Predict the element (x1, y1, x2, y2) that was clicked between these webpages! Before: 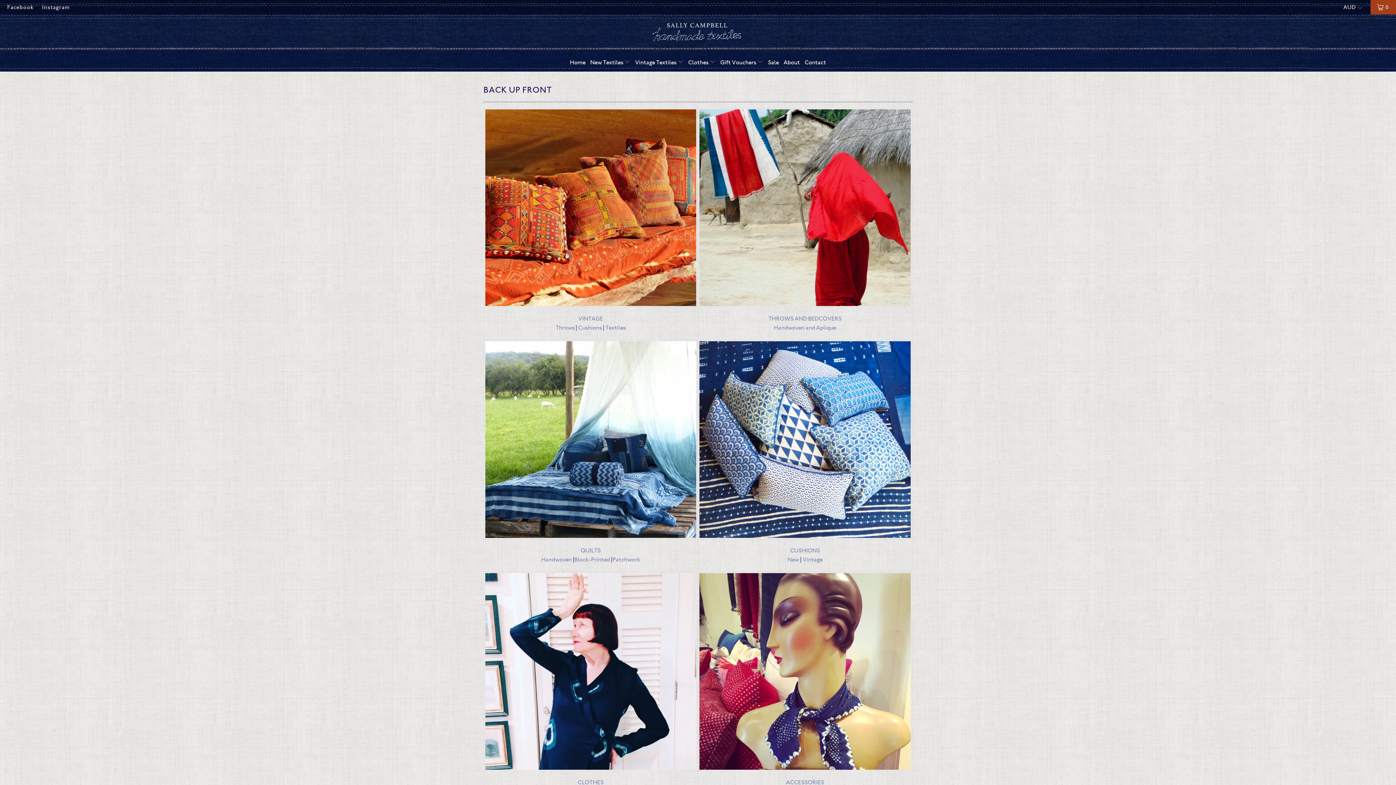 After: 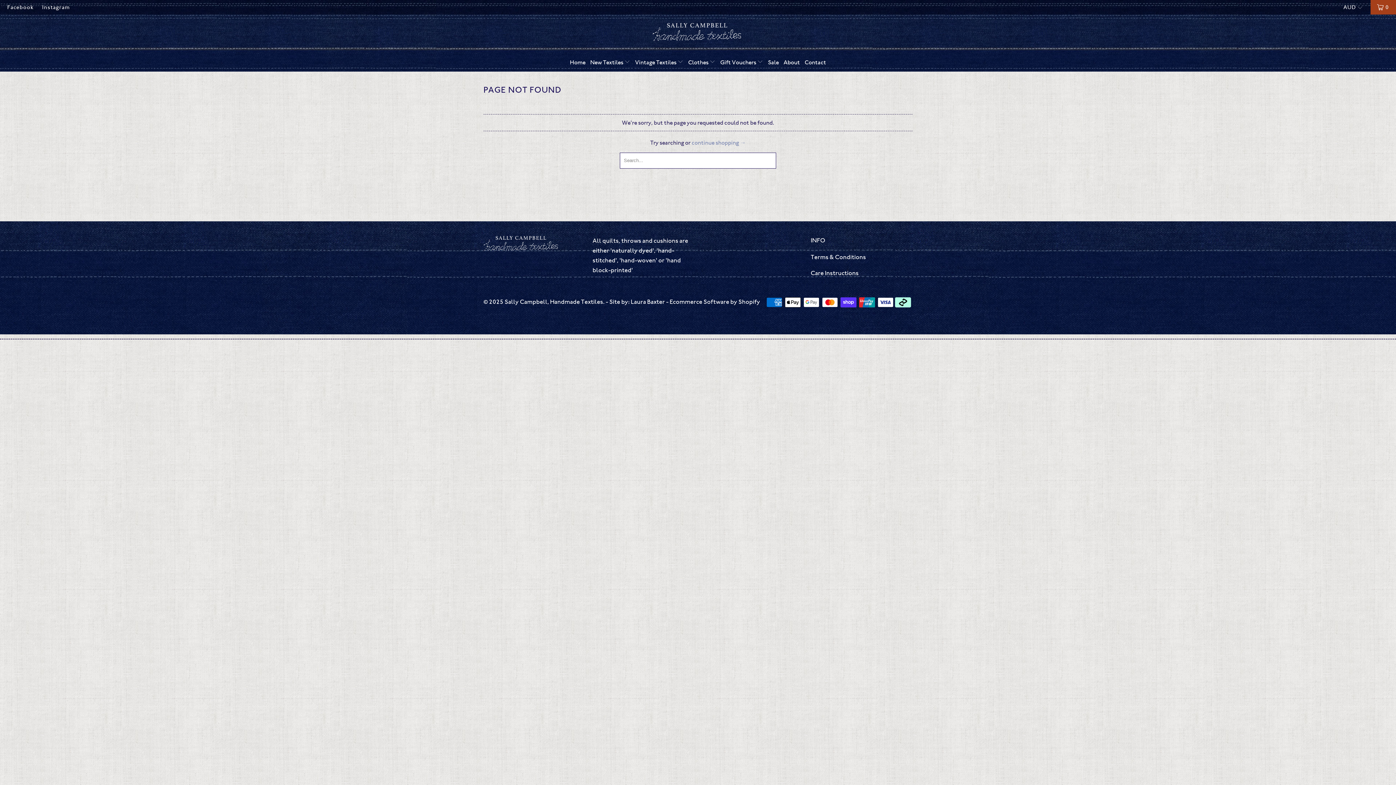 Action: bbox: (578, 315, 603, 322) label: VINTAGE
